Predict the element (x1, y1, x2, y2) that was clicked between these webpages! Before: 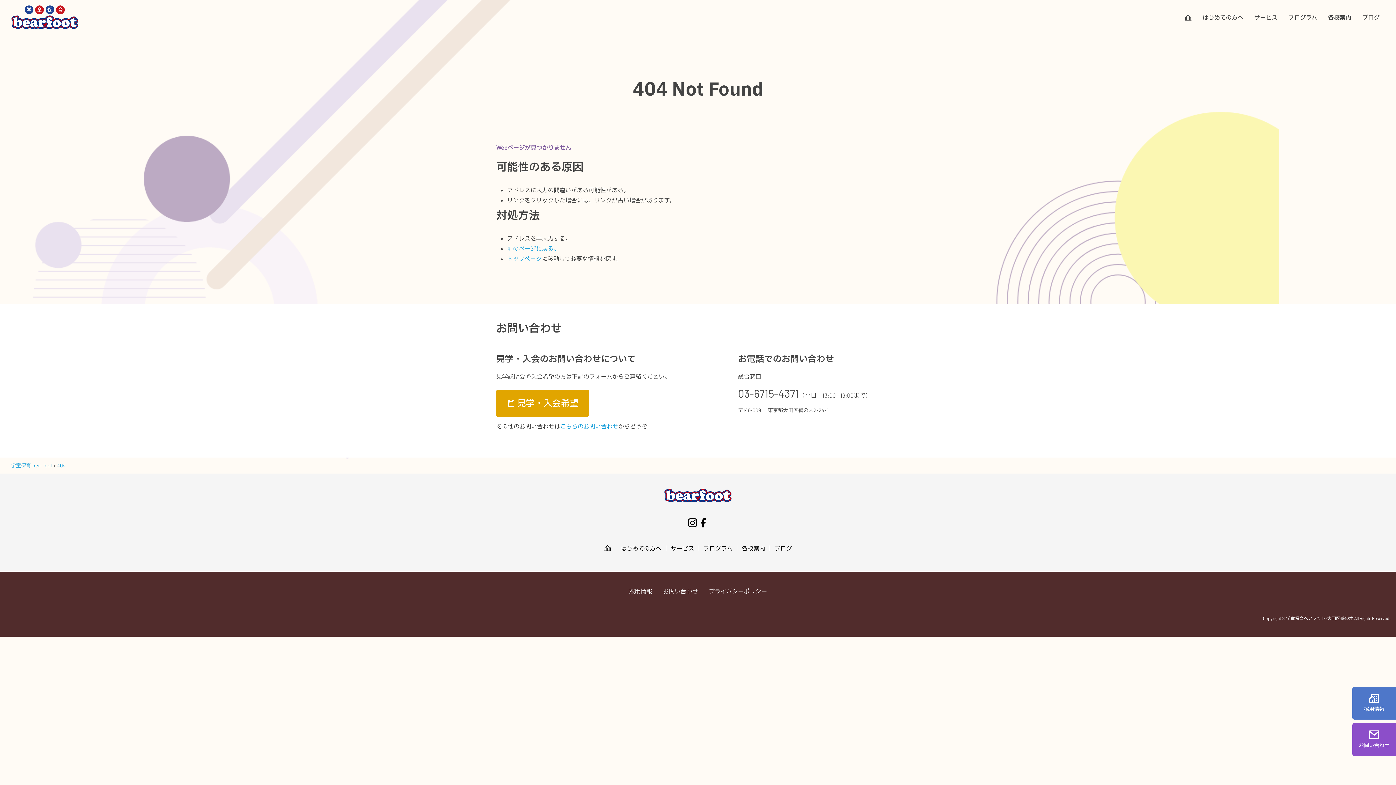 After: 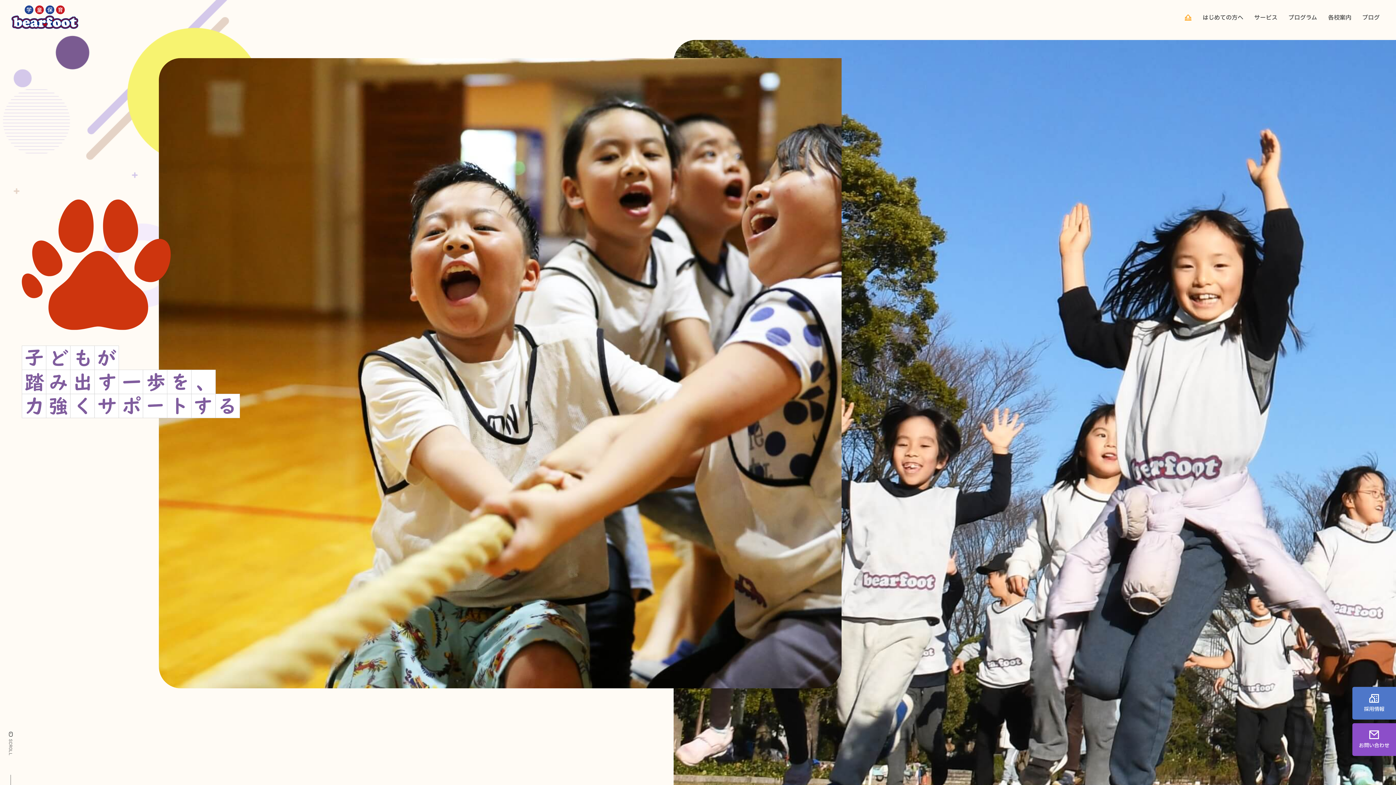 Action: label: トップページ bbox: (507, 255, 541, 262)